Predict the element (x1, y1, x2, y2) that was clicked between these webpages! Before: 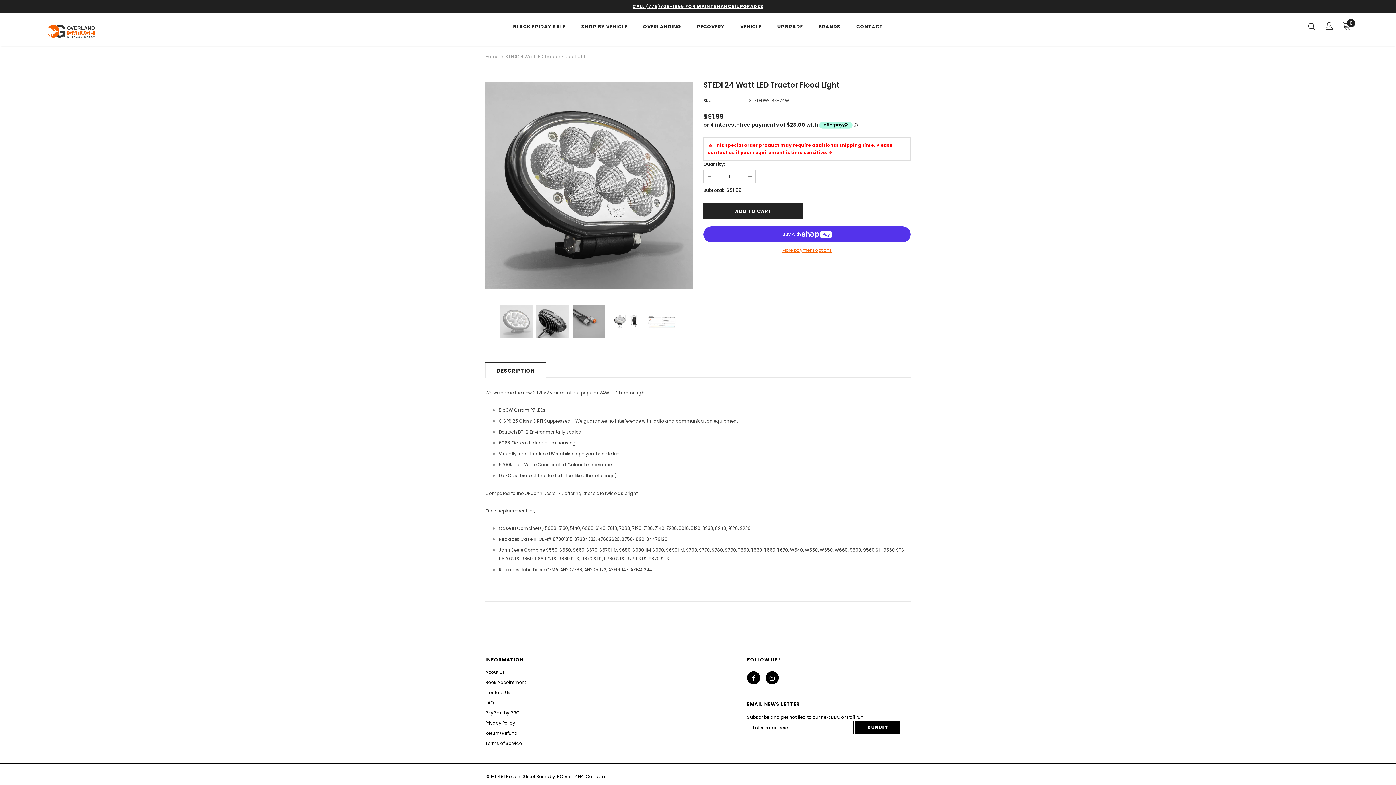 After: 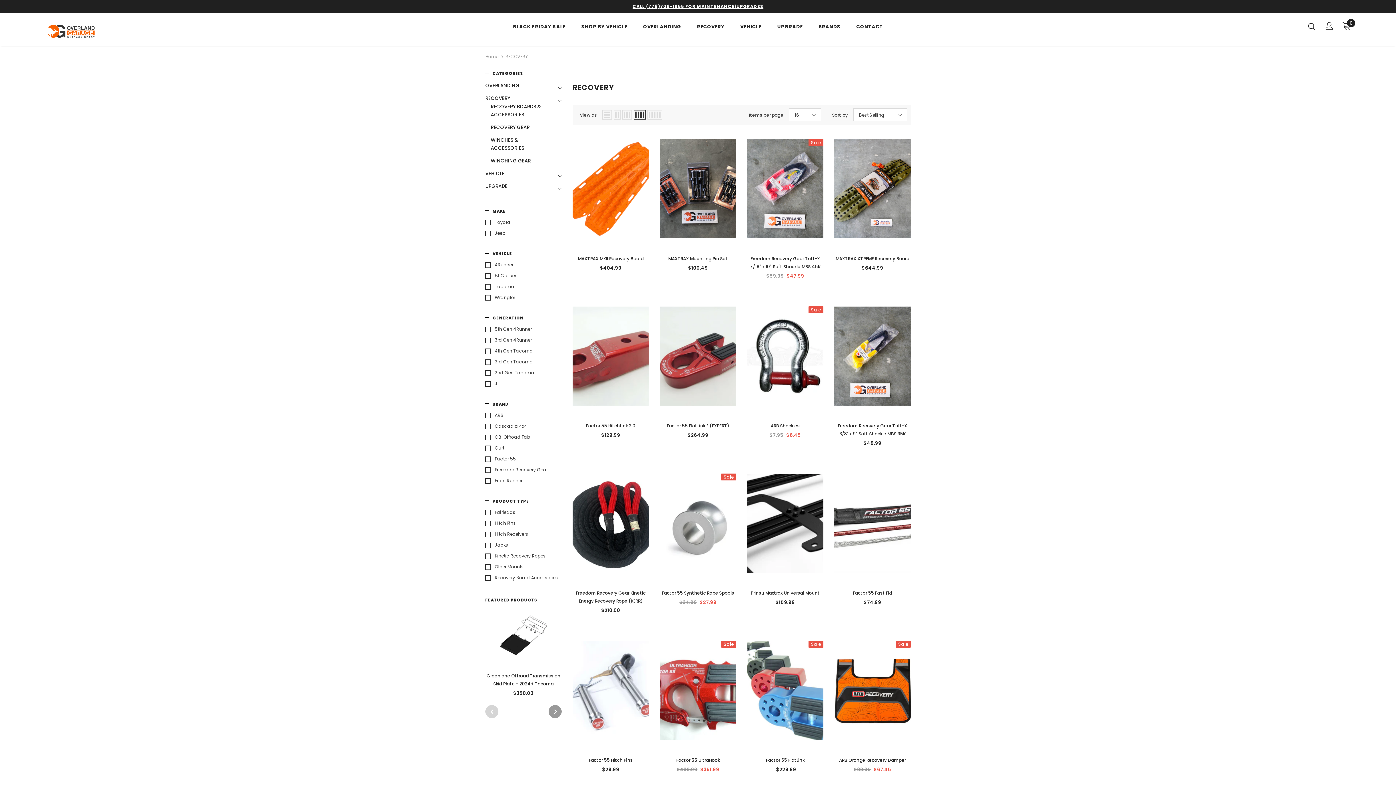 Action: bbox: (697, 18, 724, 38) label: RECOVERY